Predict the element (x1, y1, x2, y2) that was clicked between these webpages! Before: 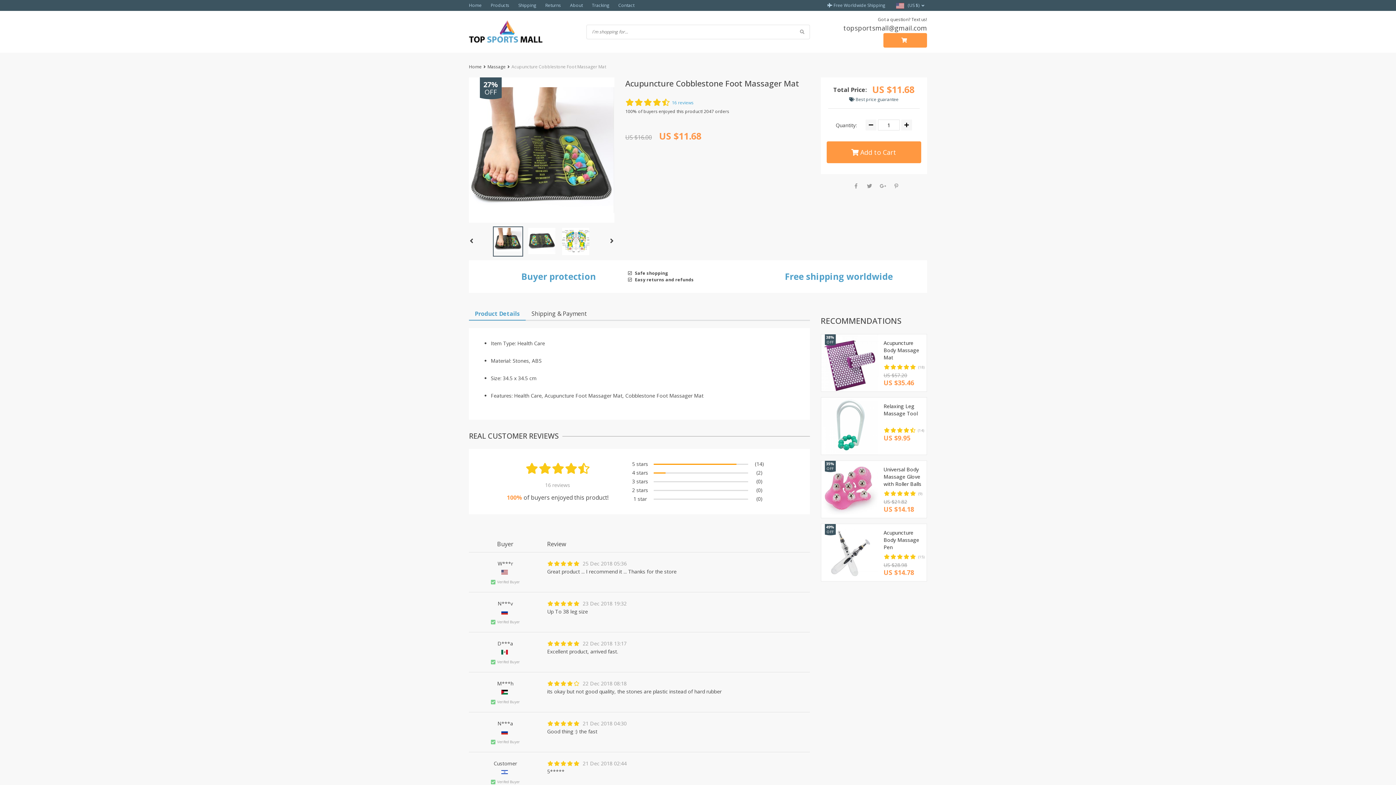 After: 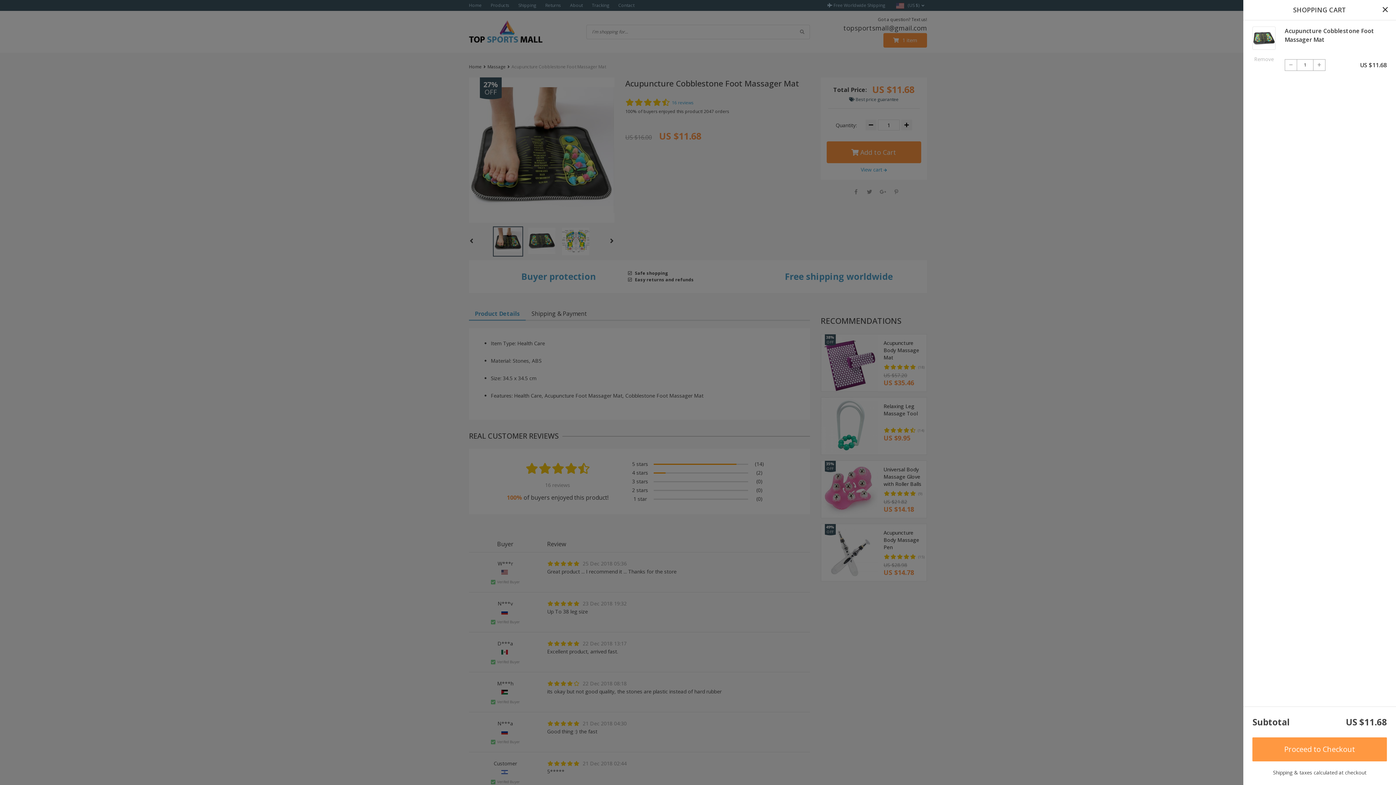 Action: bbox: (826, 141, 921, 163) label:  Add to Cart